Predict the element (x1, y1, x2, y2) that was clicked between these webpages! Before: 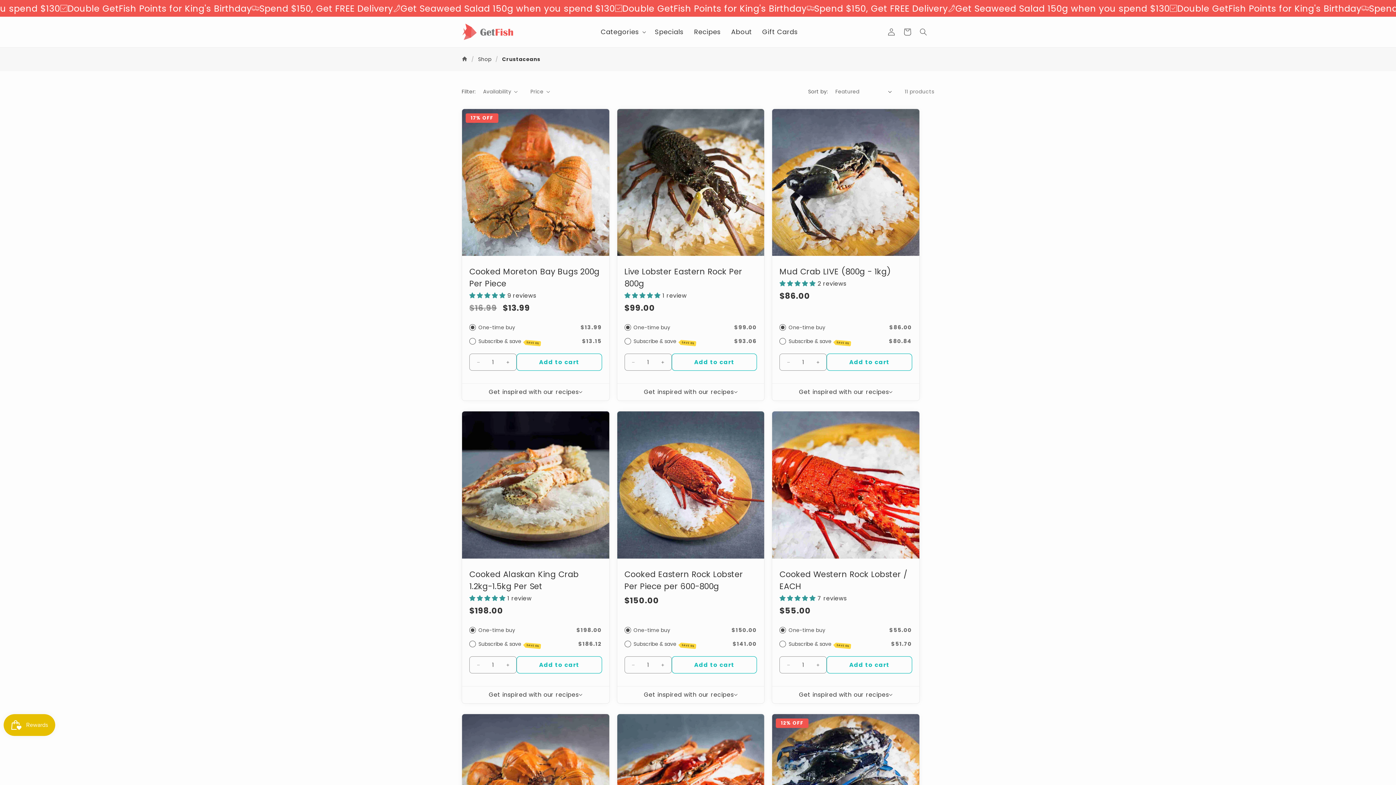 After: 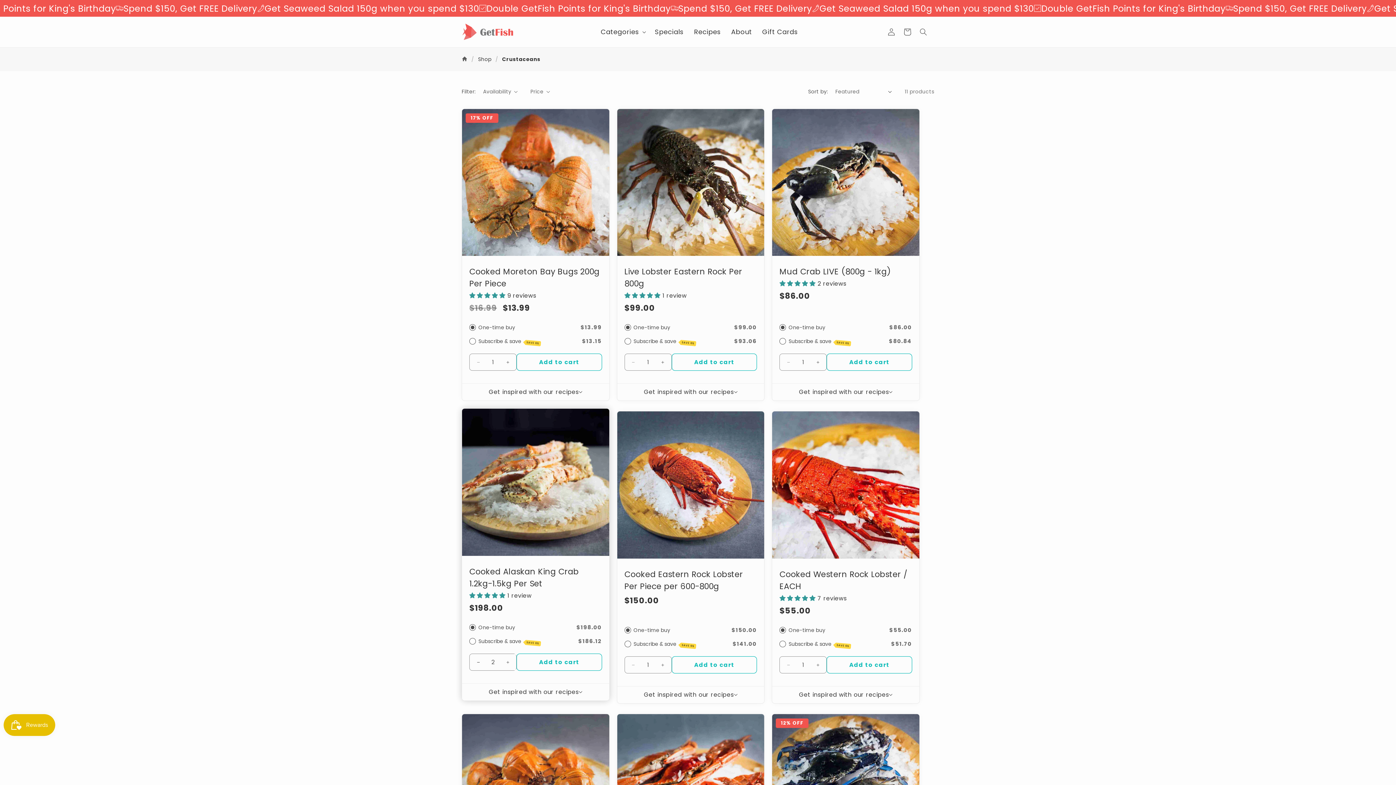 Action: label: Increase quantity for Cooked Alaskan King Crab 1.2kg-1.5kg Per Set bbox: (499, 657, 516, 673)